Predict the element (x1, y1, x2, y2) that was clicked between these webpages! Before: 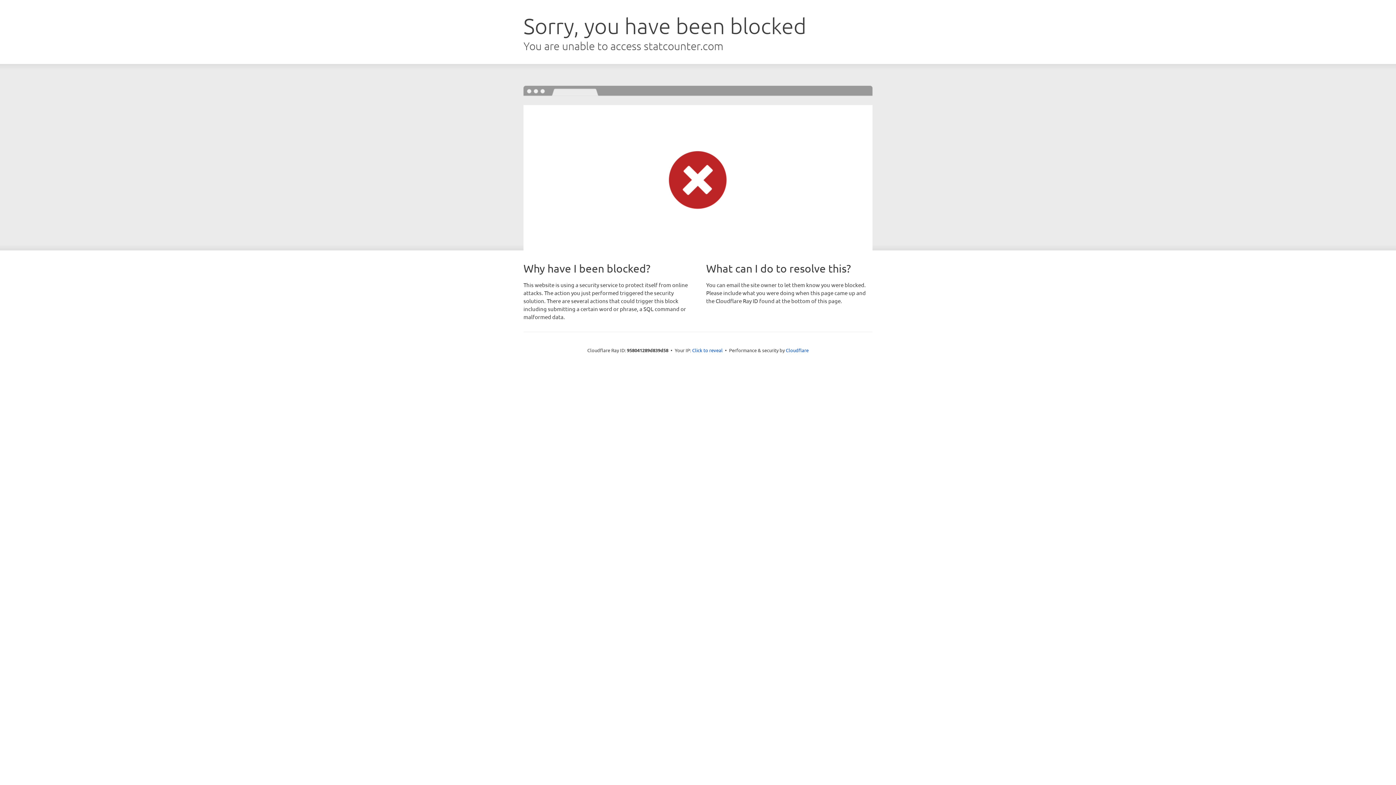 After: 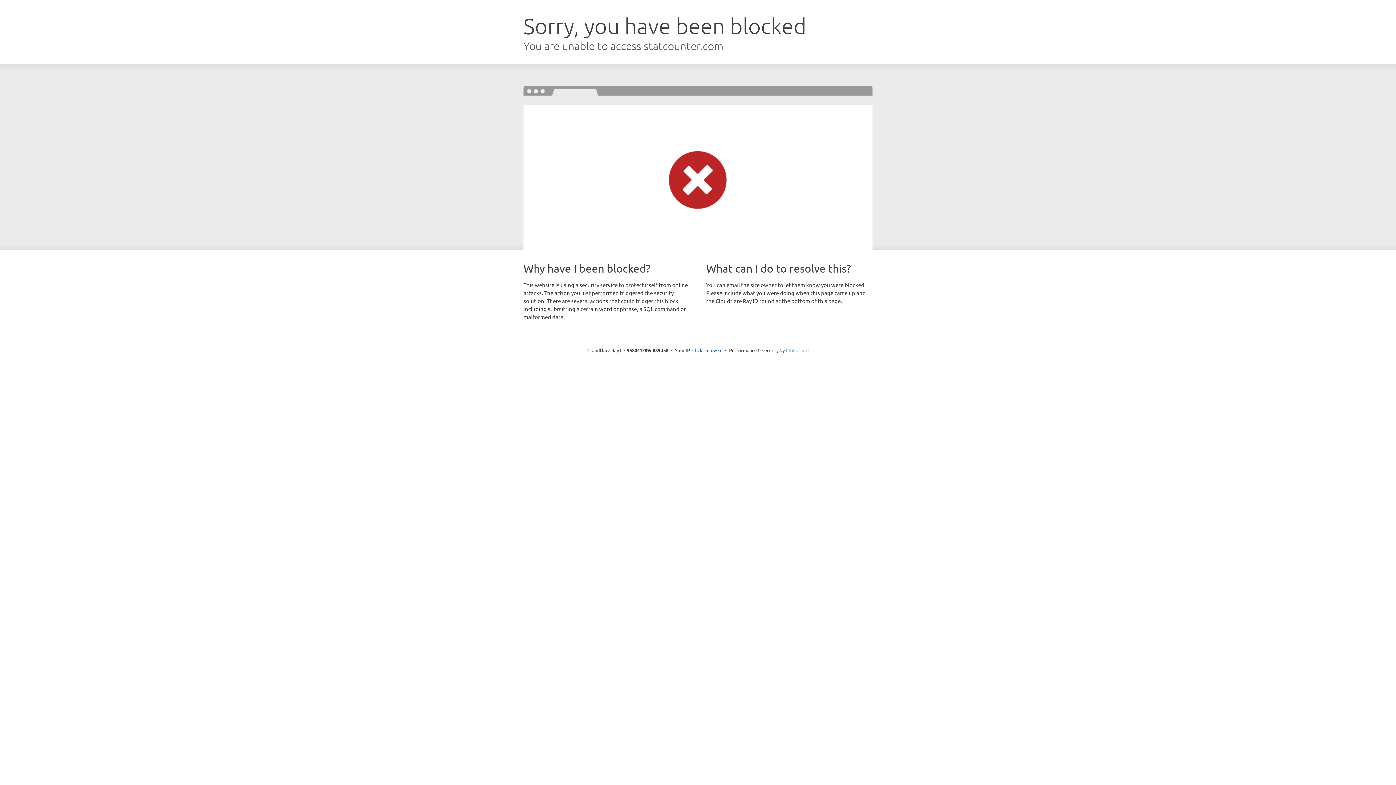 Action: label: Cloudflare bbox: (786, 347, 808, 353)